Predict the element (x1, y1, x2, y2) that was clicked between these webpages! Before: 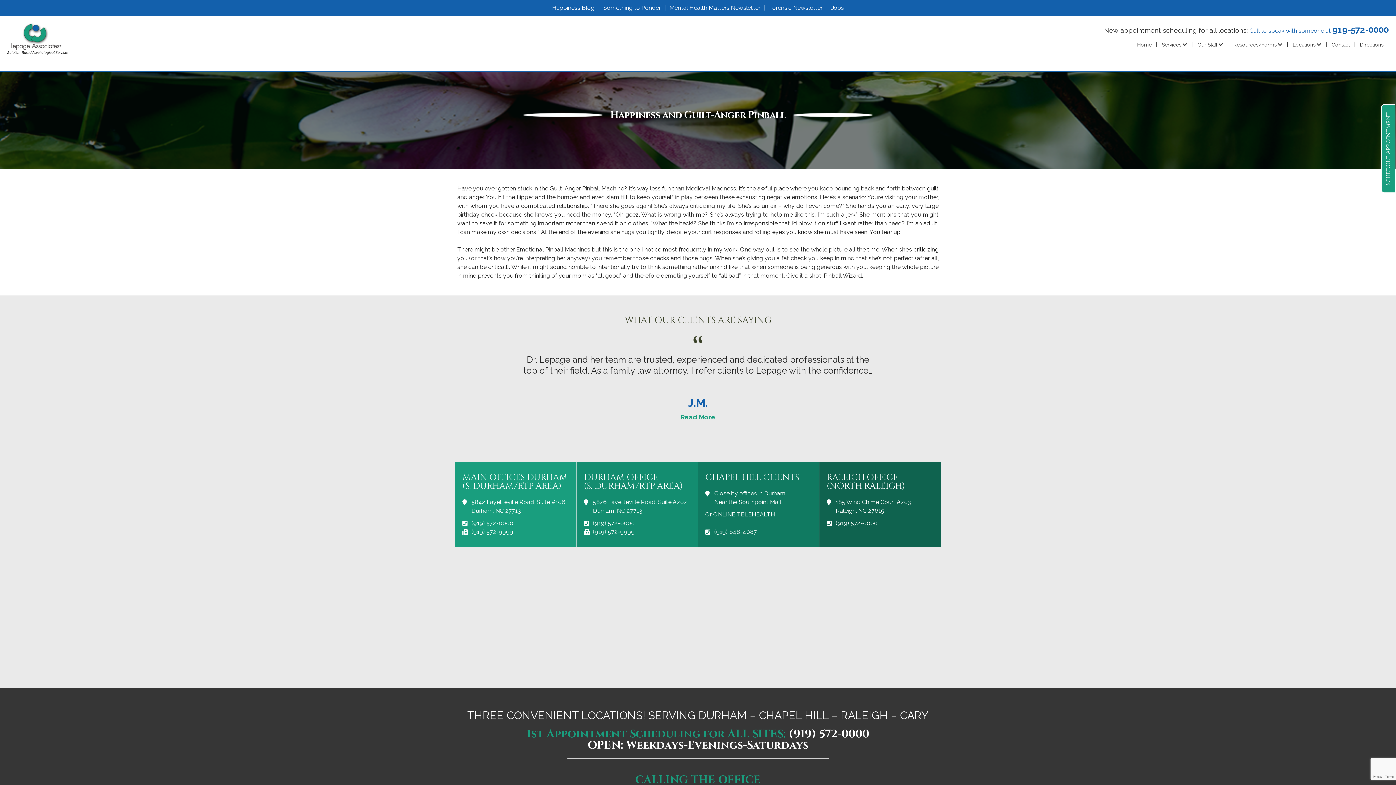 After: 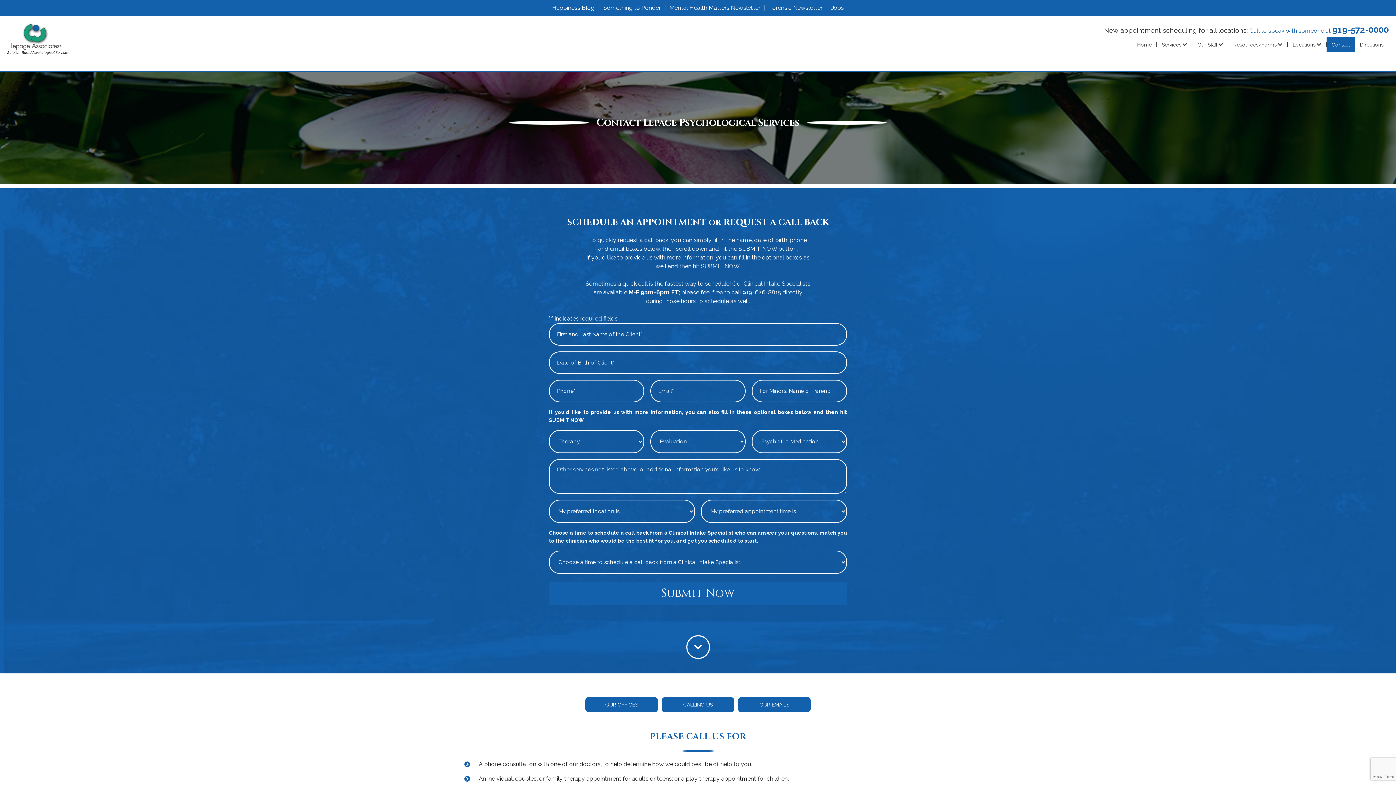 Action: bbox: (1326, 37, 1355, 52) label: Contact